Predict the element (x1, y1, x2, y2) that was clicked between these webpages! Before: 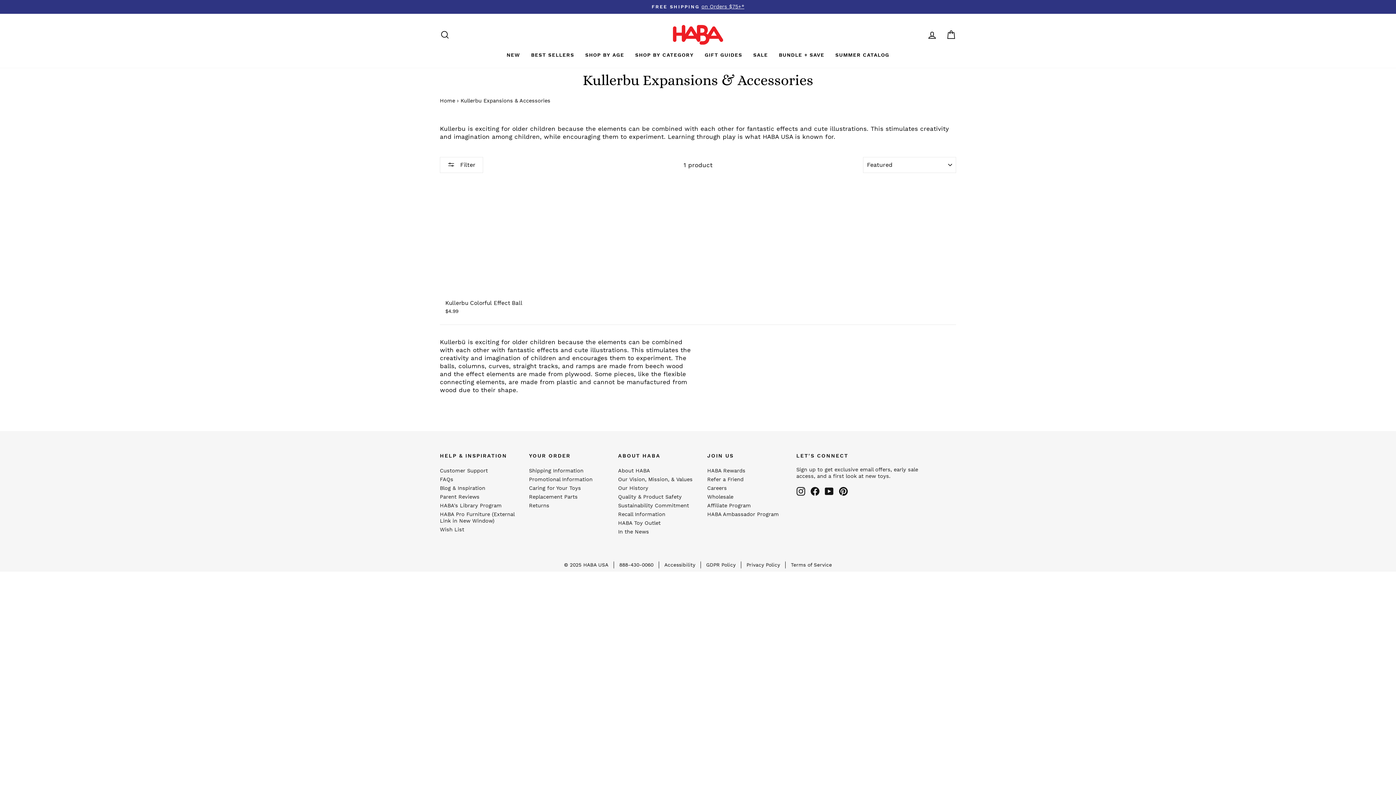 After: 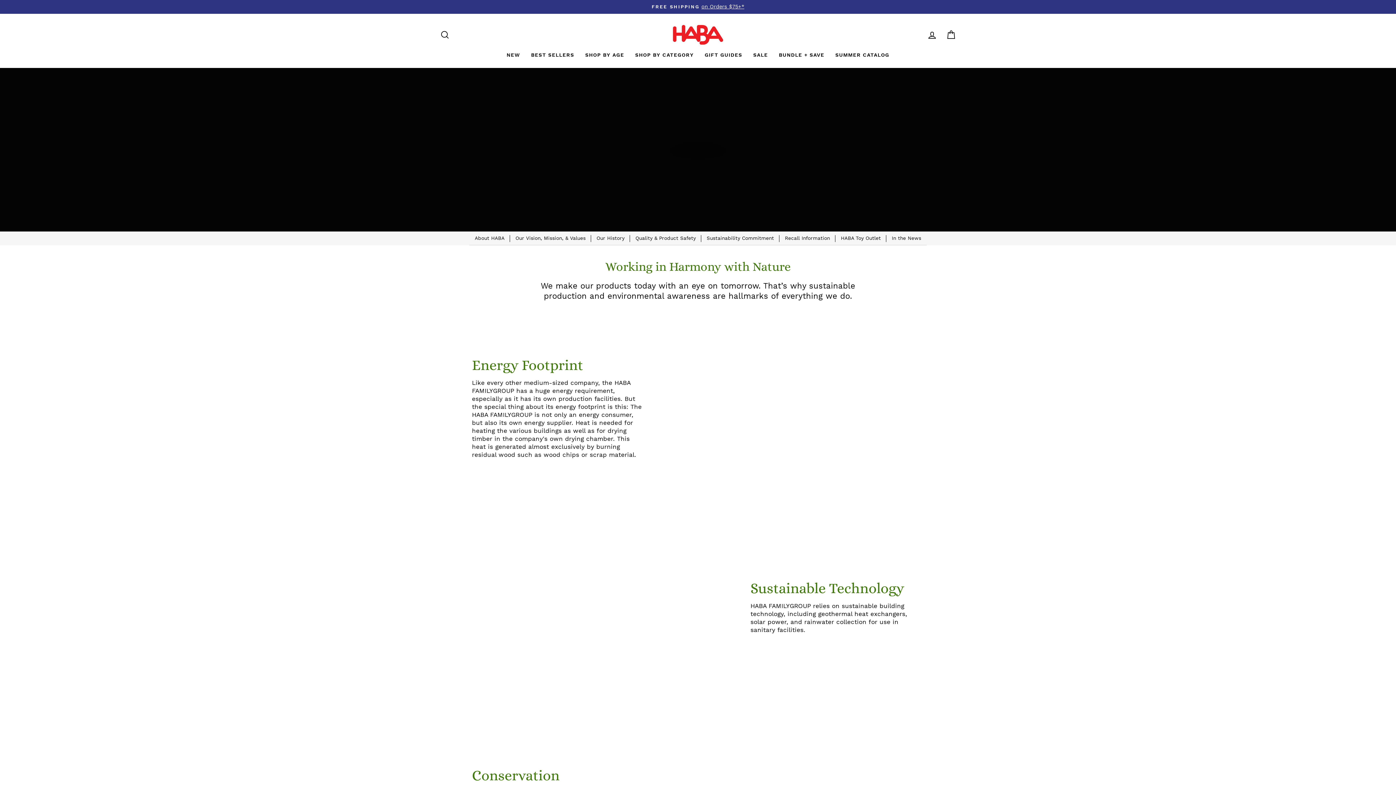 Action: label: Sustainability Commitment bbox: (618, 501, 689, 510)